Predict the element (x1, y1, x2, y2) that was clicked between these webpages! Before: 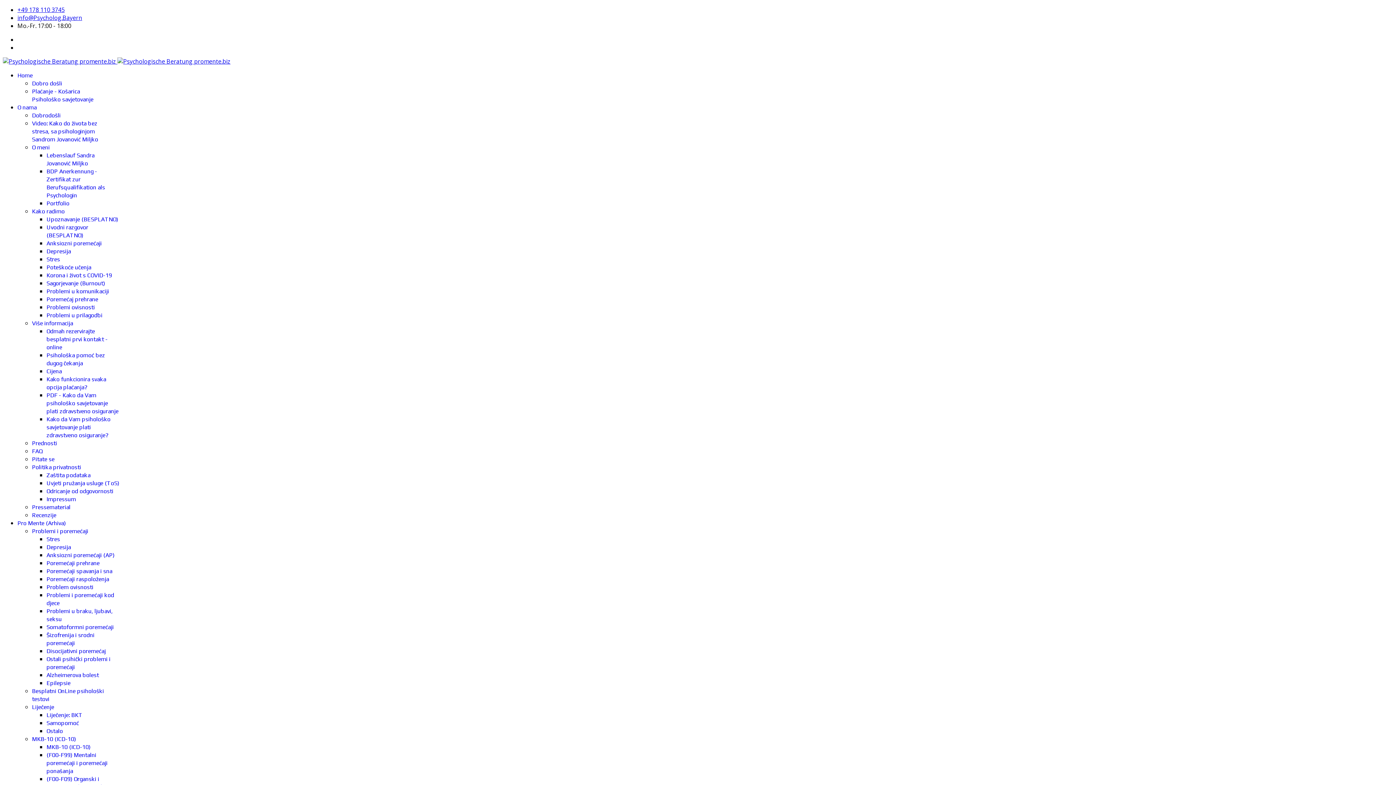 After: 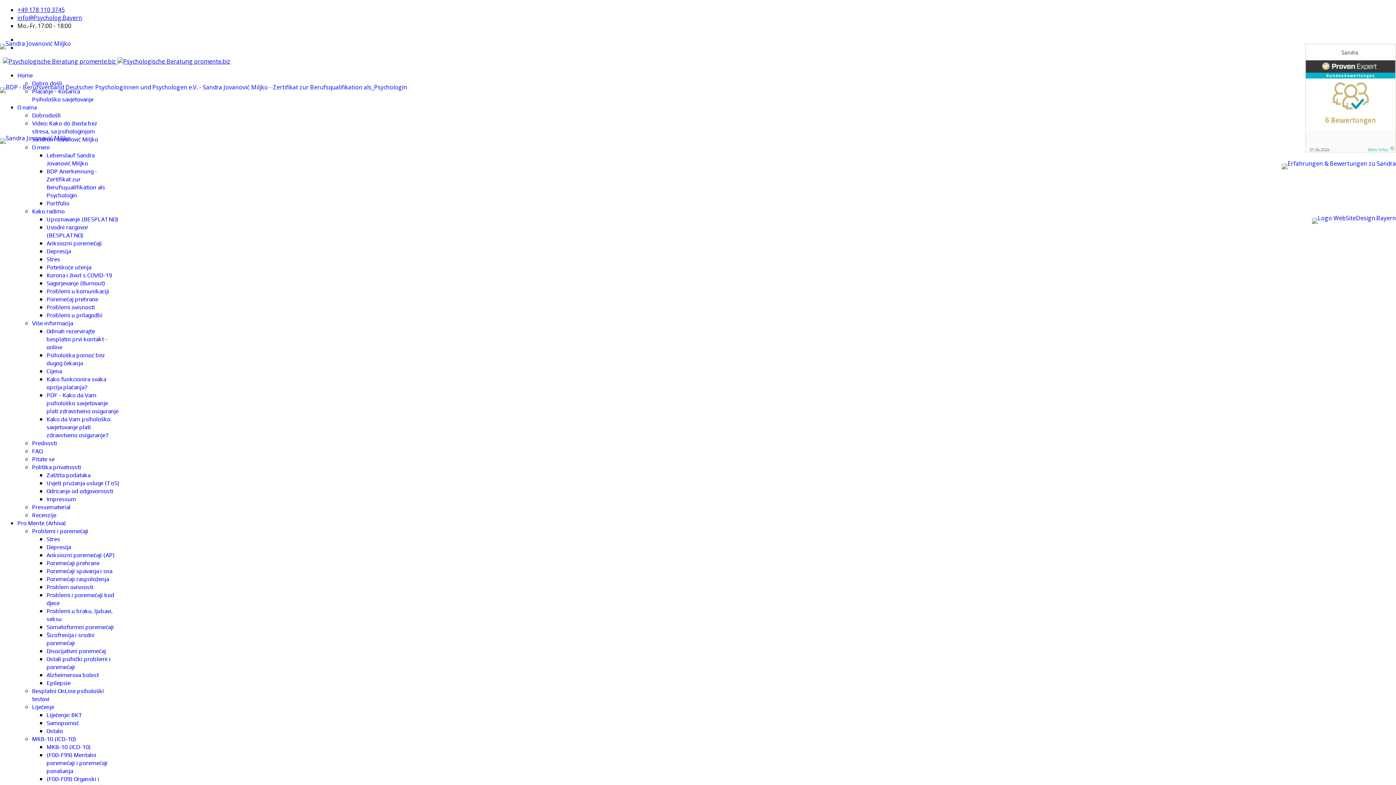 Action: label: Home bbox: (17, 72, 32, 78)